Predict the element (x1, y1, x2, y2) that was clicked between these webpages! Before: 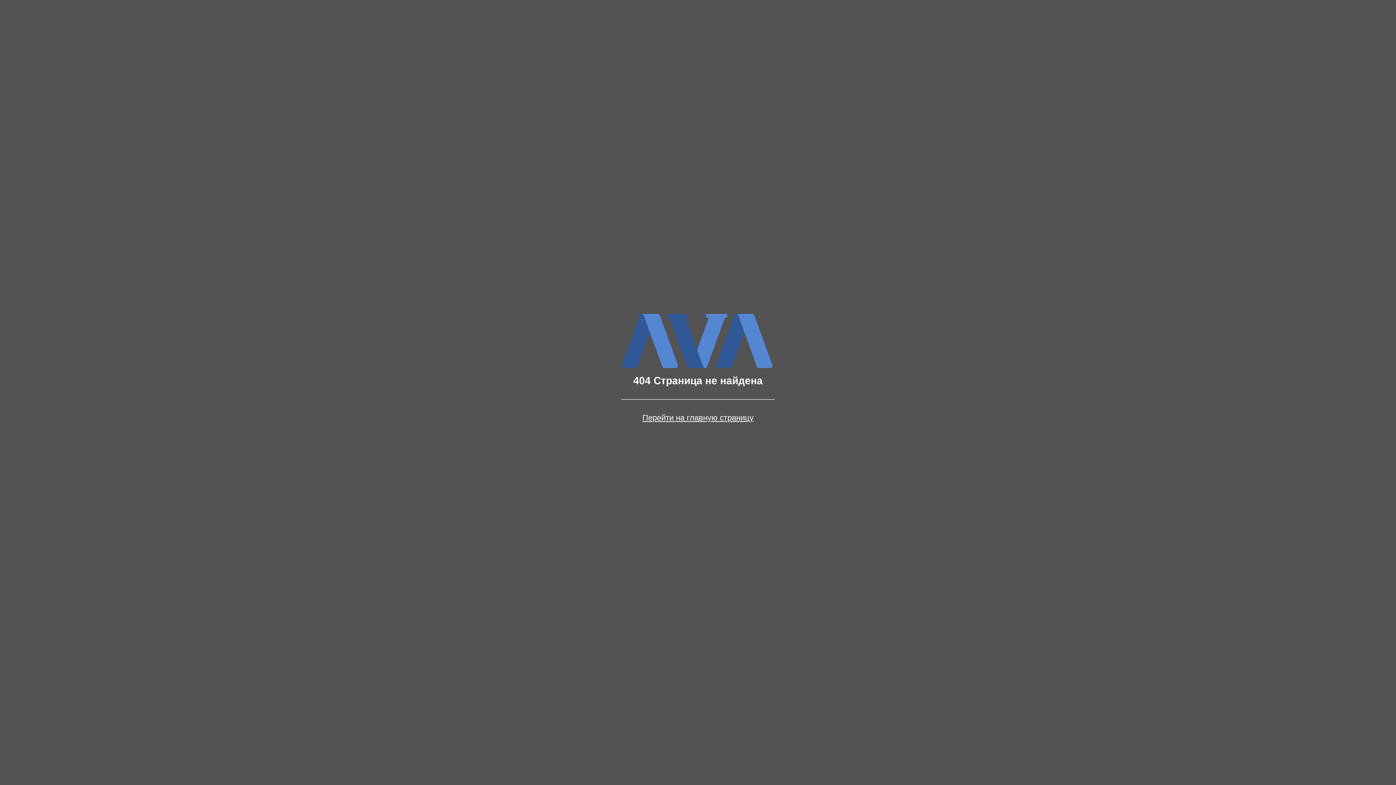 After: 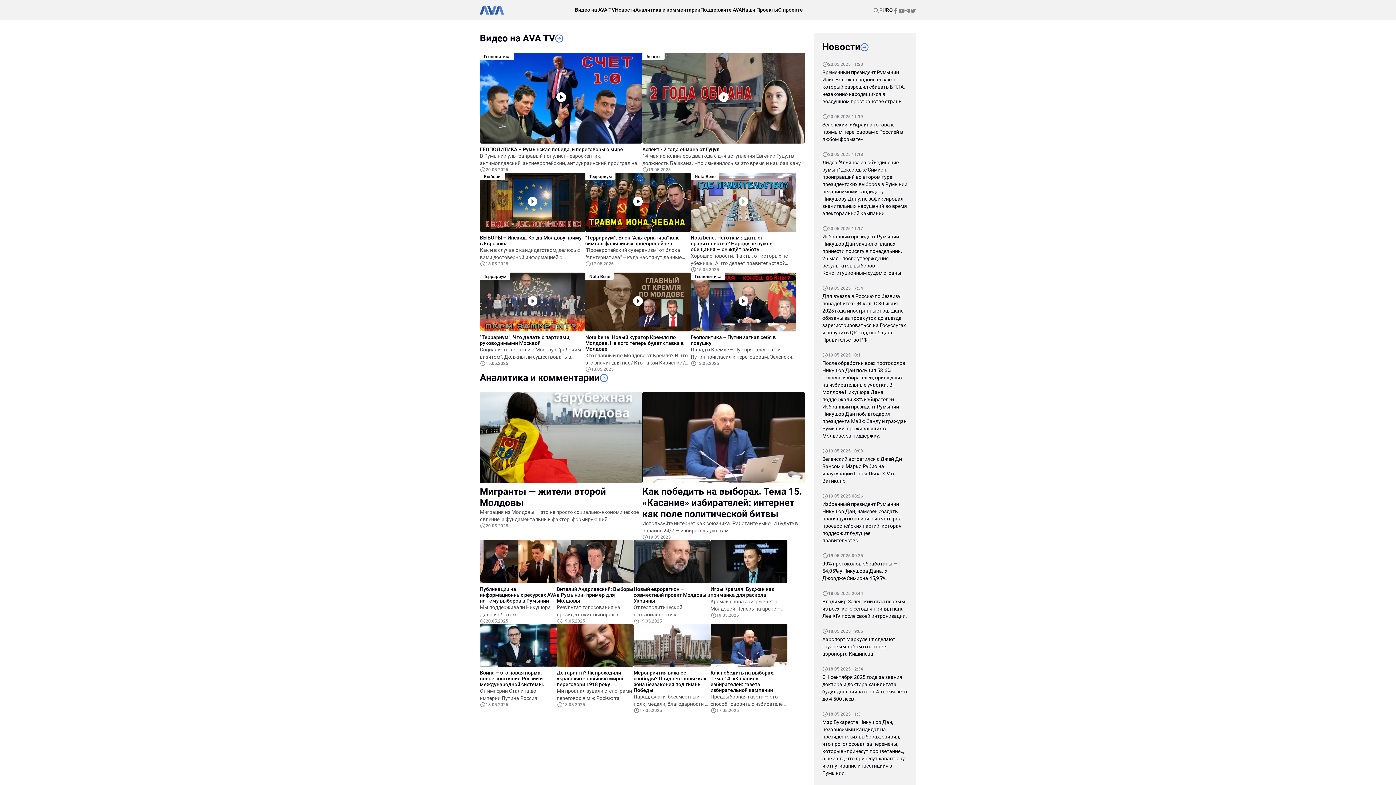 Action: label: Перейти на главную страницу bbox: (642, 414, 753, 421)